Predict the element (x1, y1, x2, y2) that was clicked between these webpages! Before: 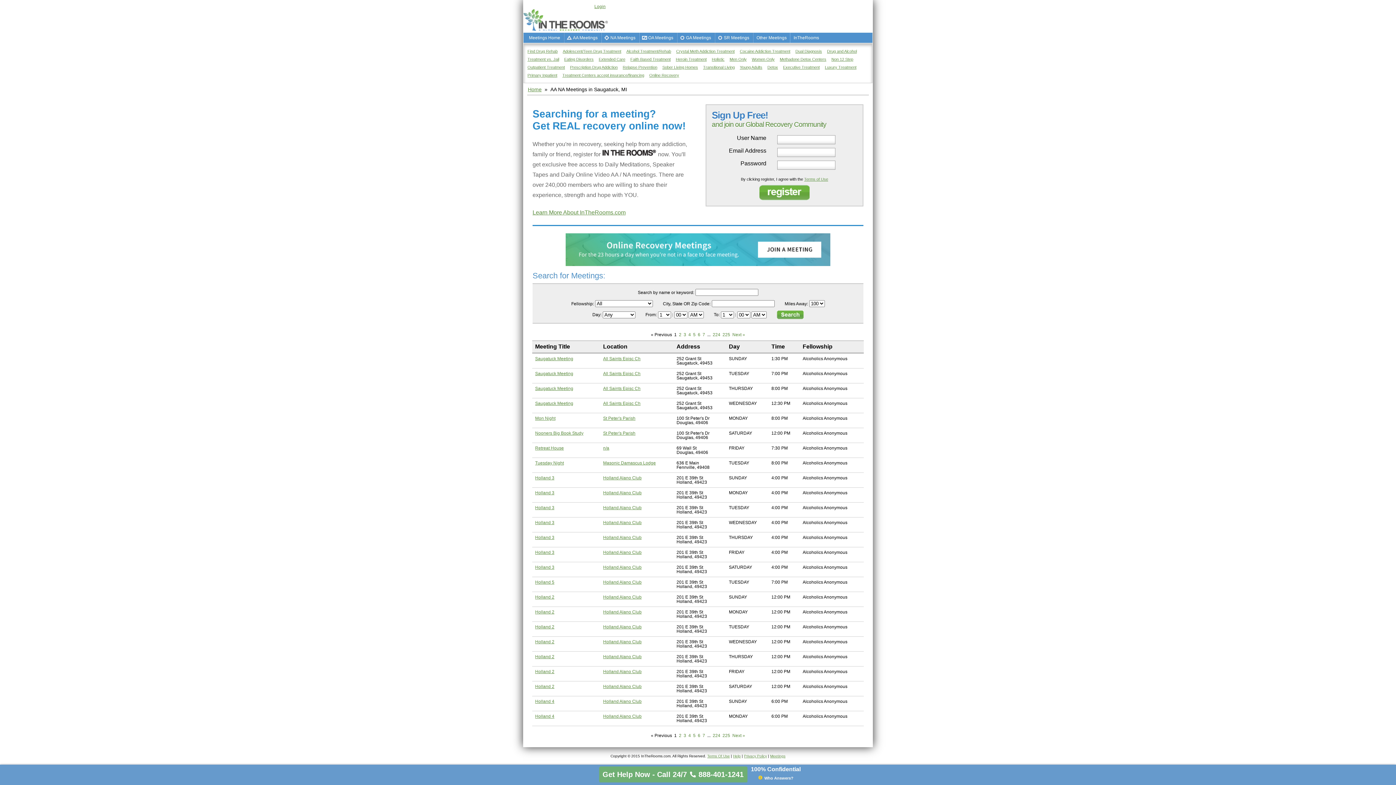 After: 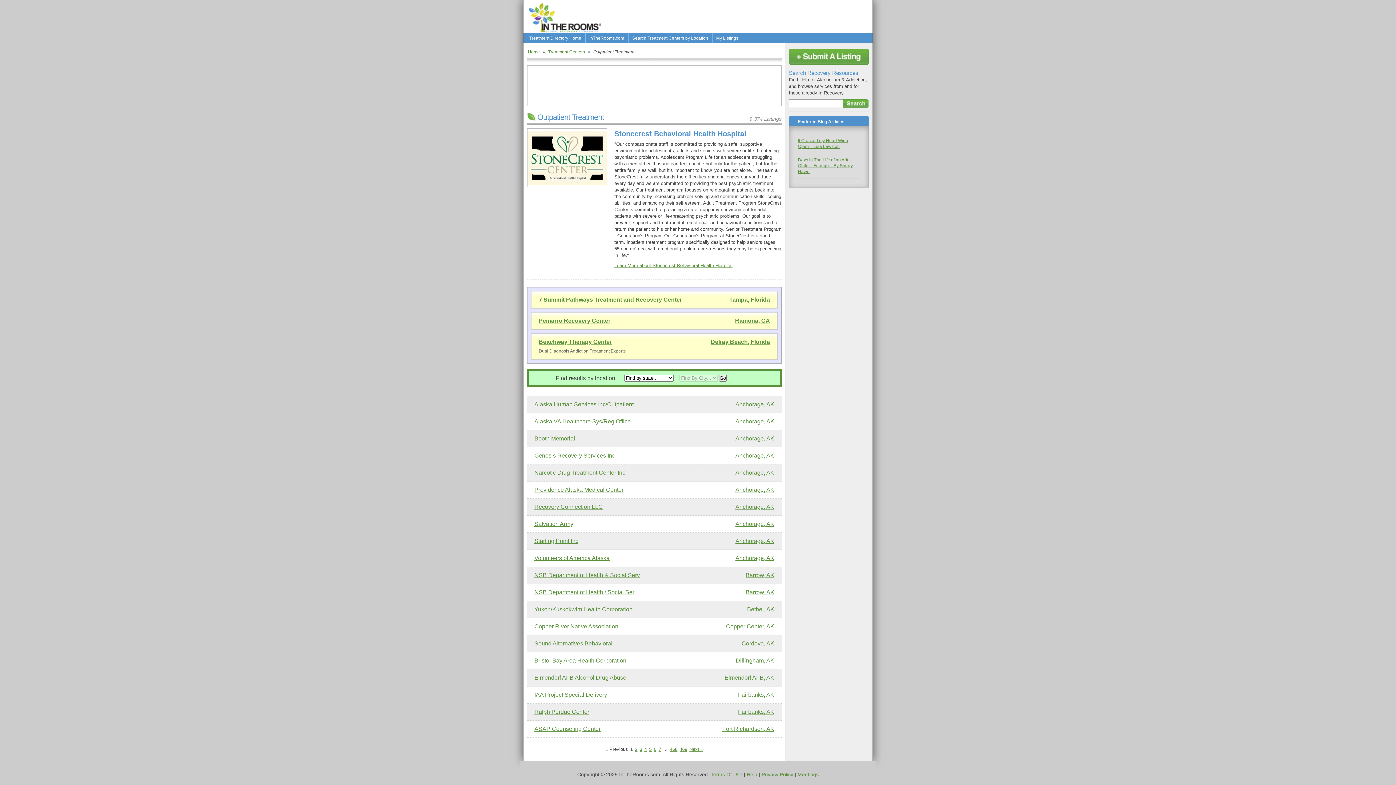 Action: label: Outpatient Treatment bbox: (527, 65, 565, 69)